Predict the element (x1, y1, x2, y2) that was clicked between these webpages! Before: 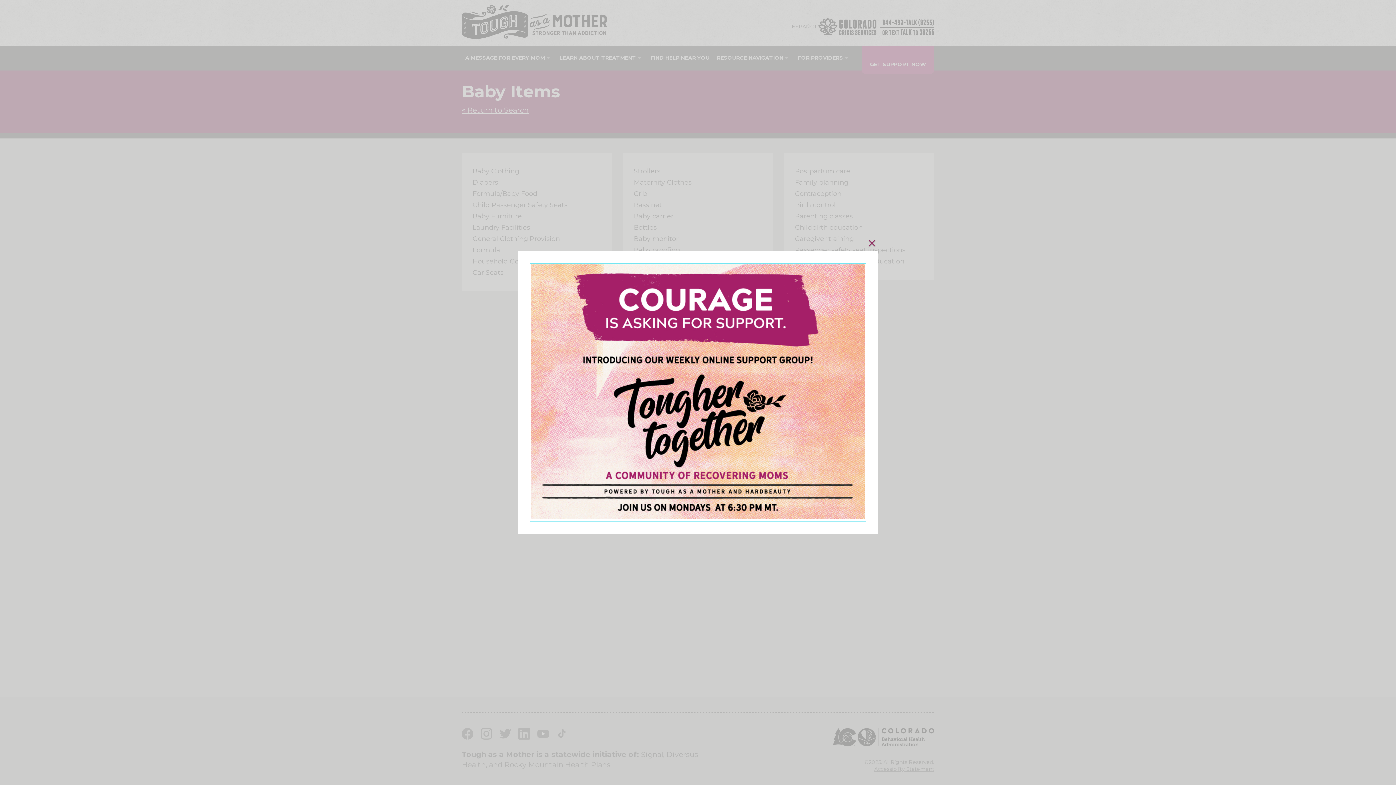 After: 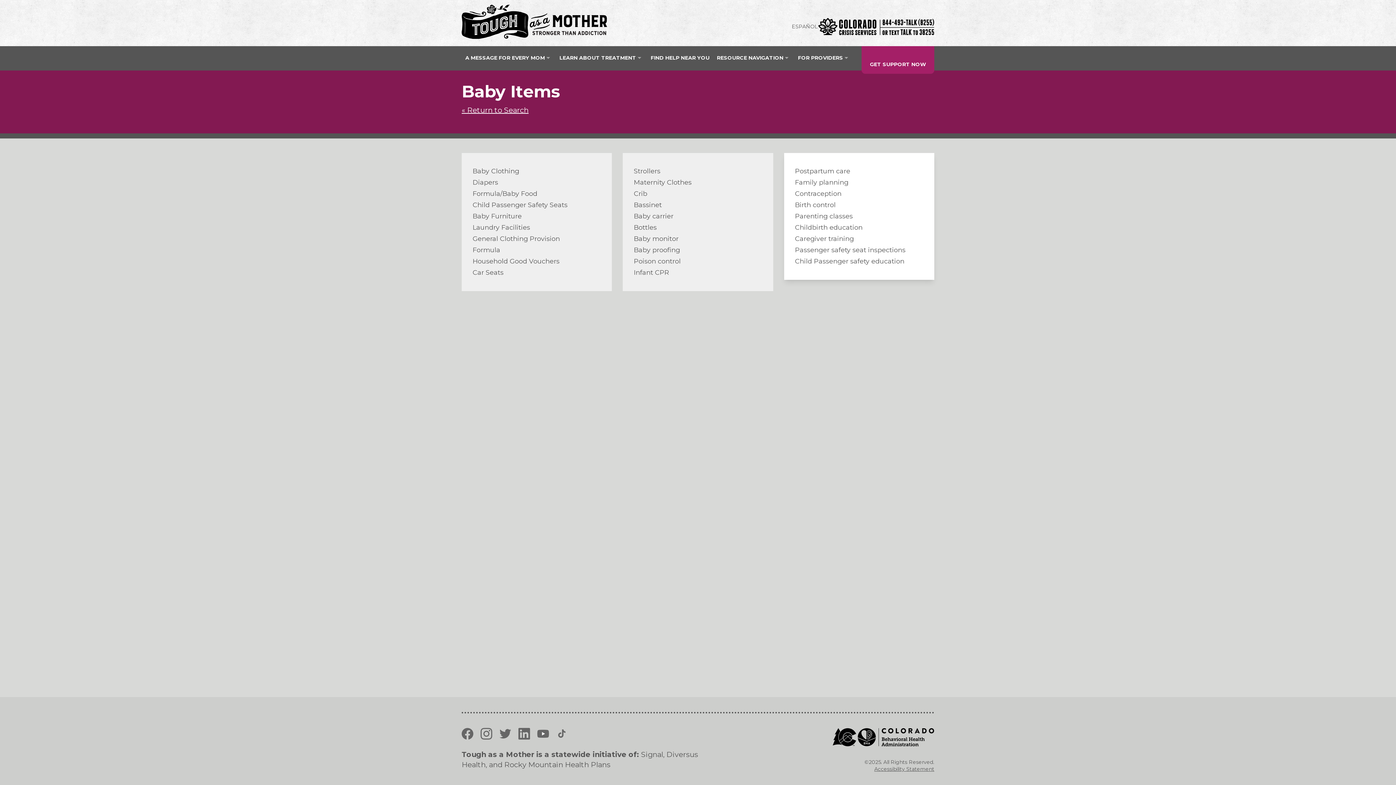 Action: bbox: (865, 236, 878, 249) label: Close